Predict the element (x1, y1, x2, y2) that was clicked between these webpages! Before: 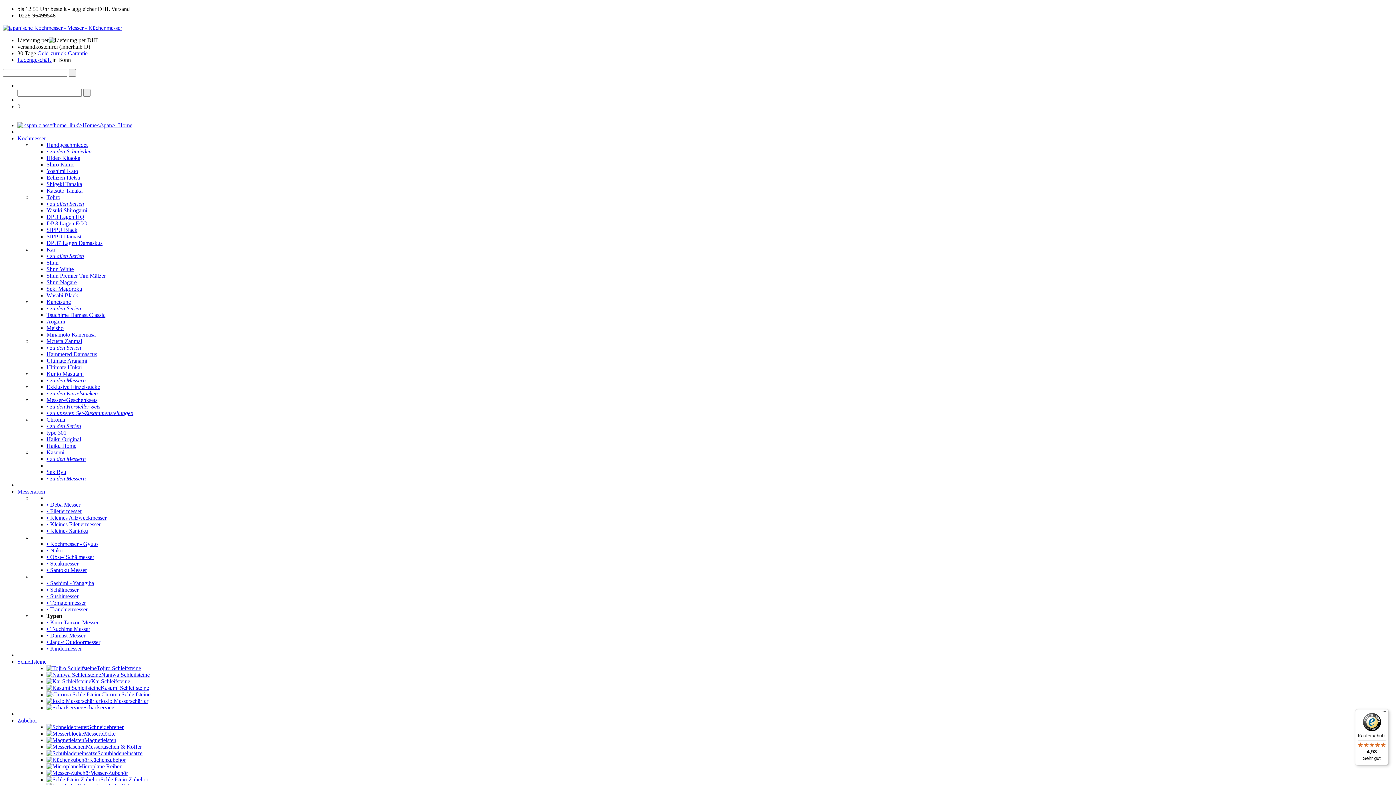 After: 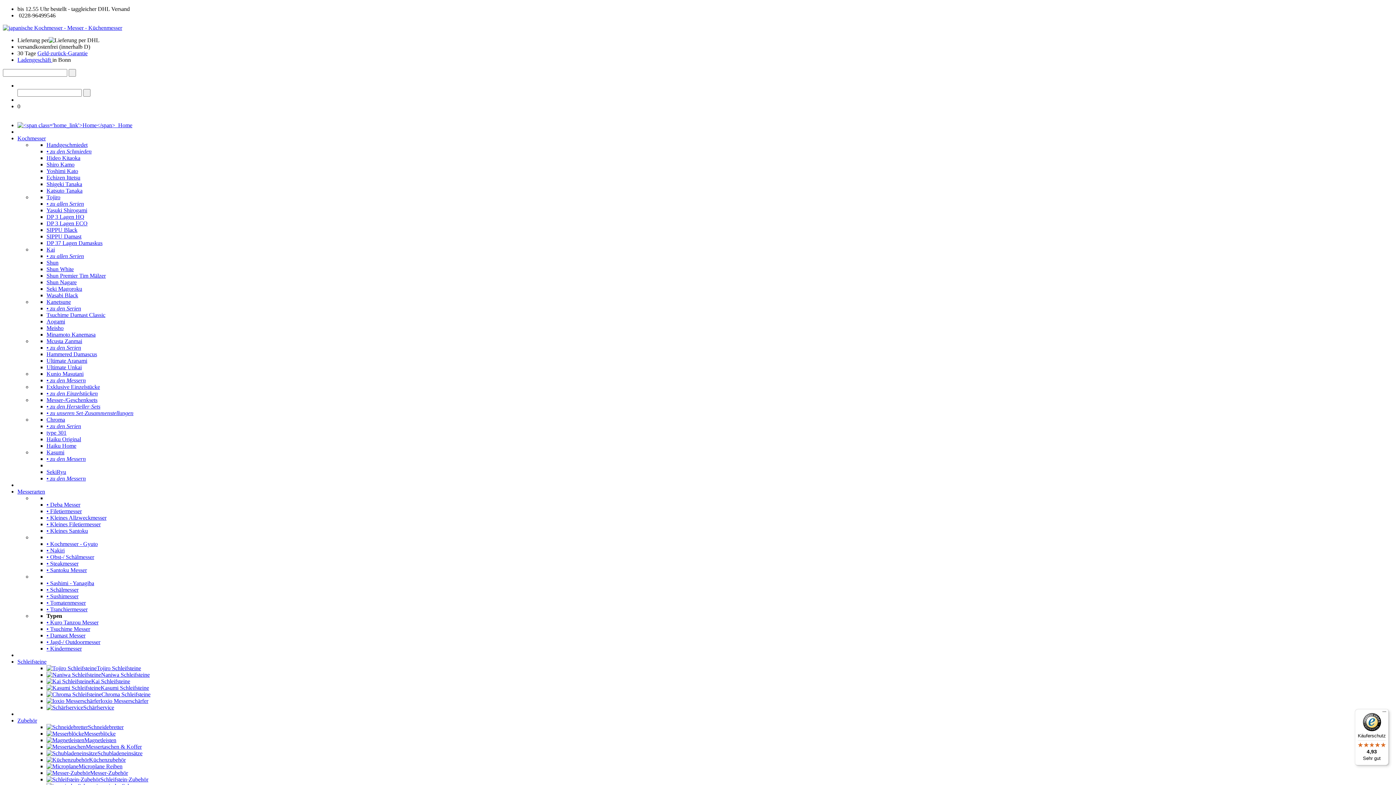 Action: label: • Filetiermesser bbox: (46, 508, 81, 514)